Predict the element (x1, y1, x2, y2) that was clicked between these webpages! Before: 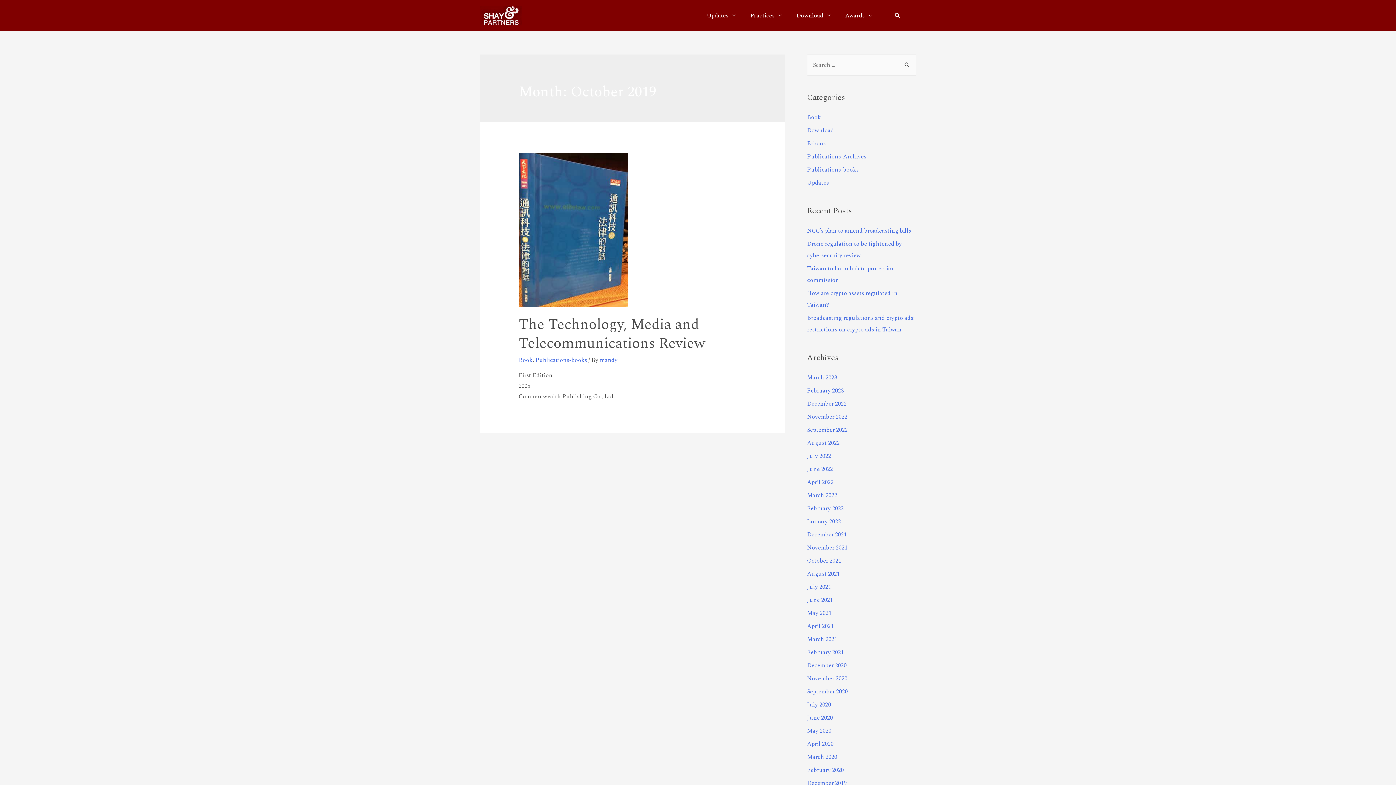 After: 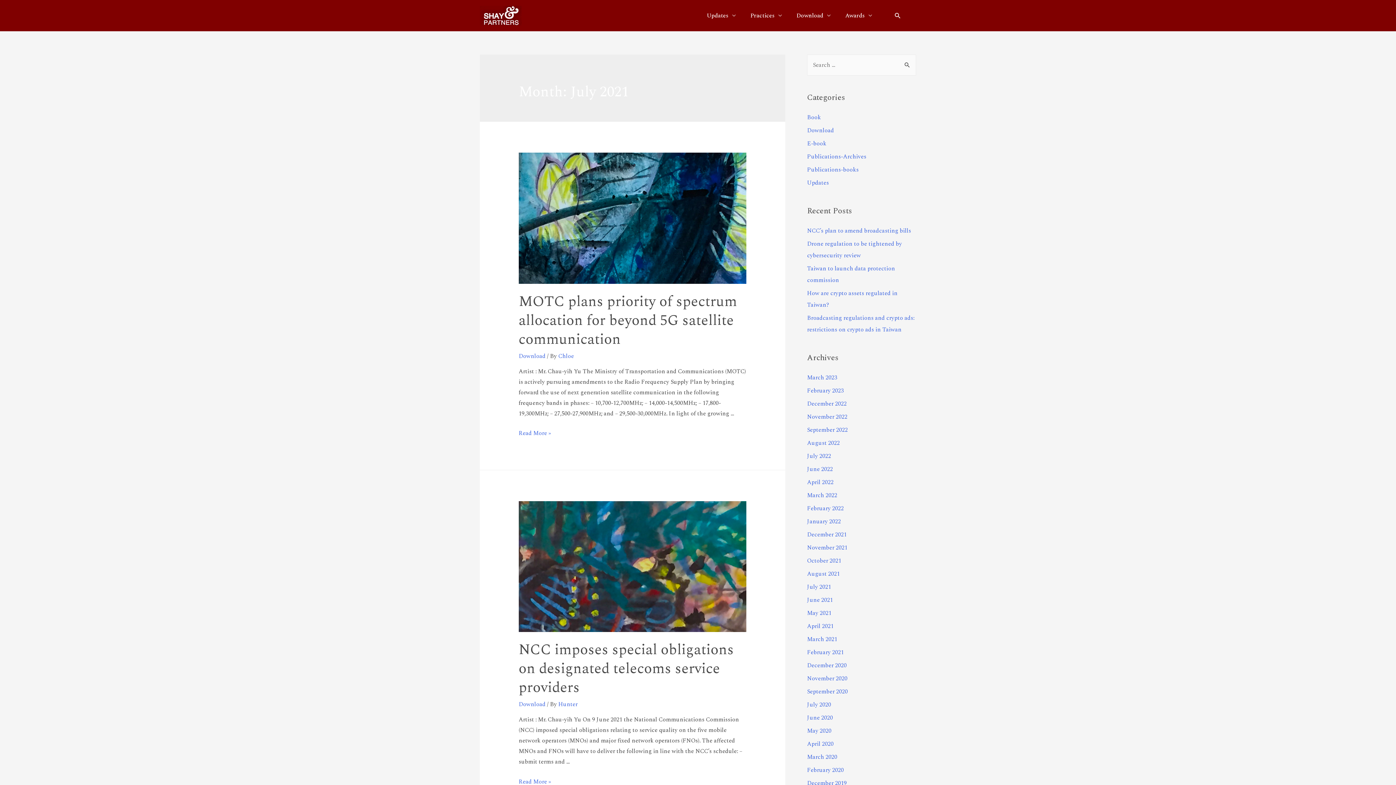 Action: label: July 2021 bbox: (807, 582, 831, 591)